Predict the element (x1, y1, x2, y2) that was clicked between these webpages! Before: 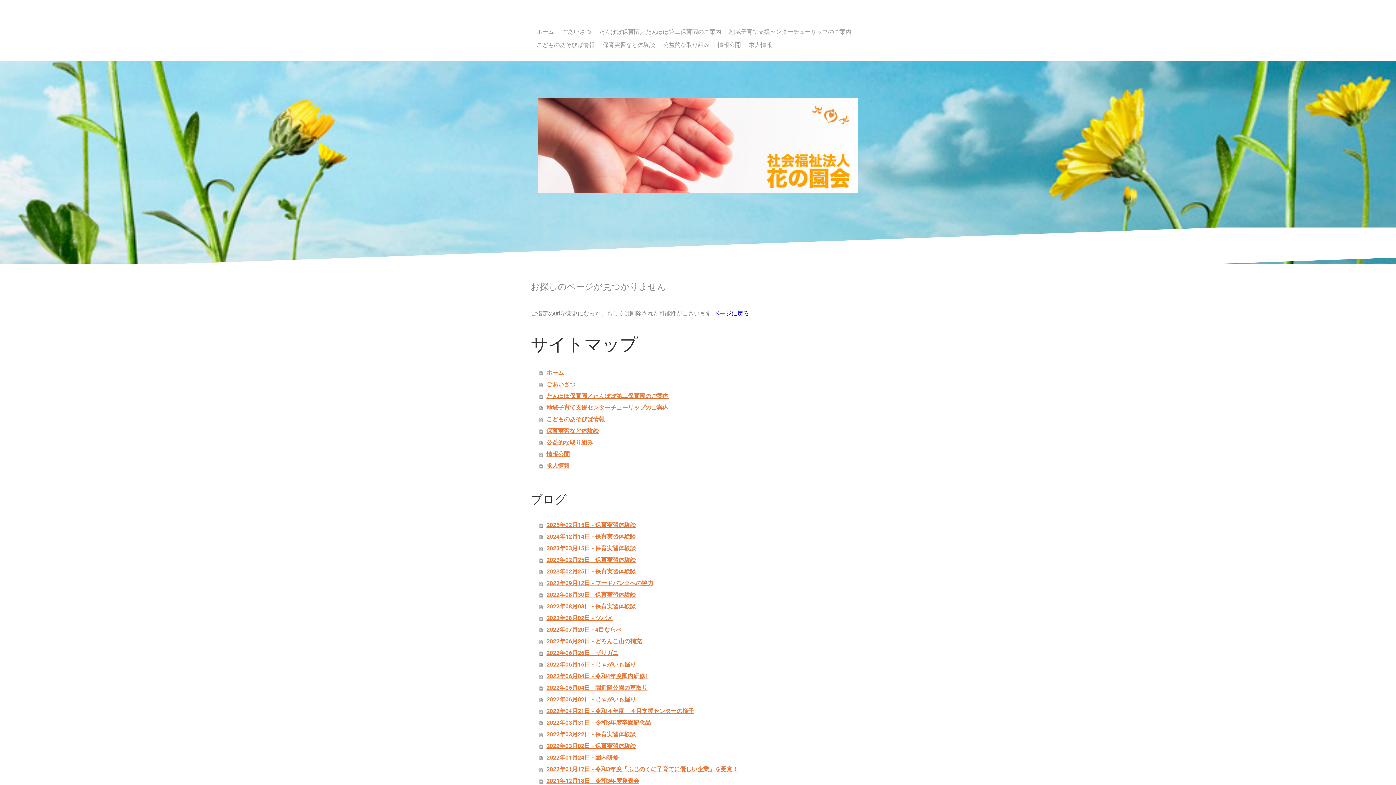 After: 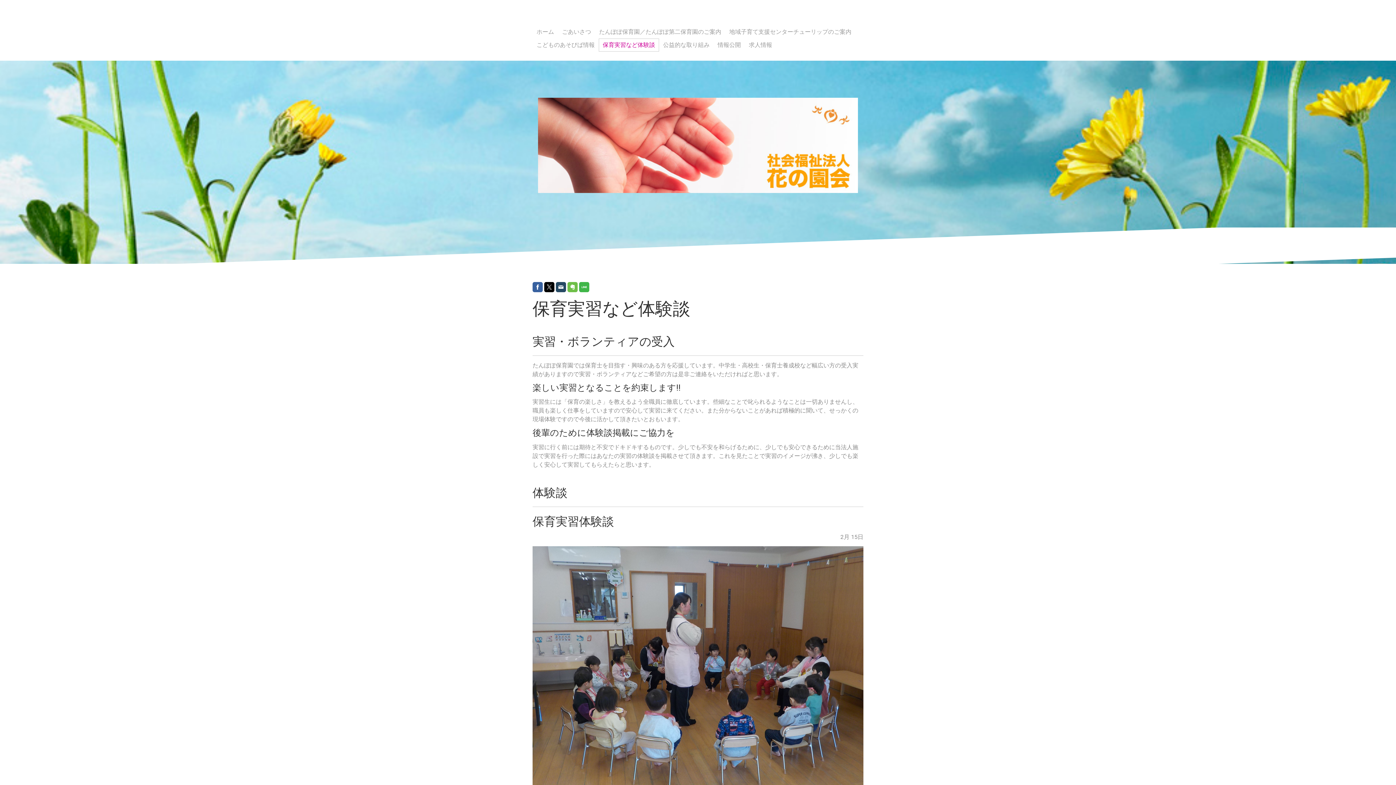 Action: bbox: (598, 38, 659, 51) label: 保育実習など体験談